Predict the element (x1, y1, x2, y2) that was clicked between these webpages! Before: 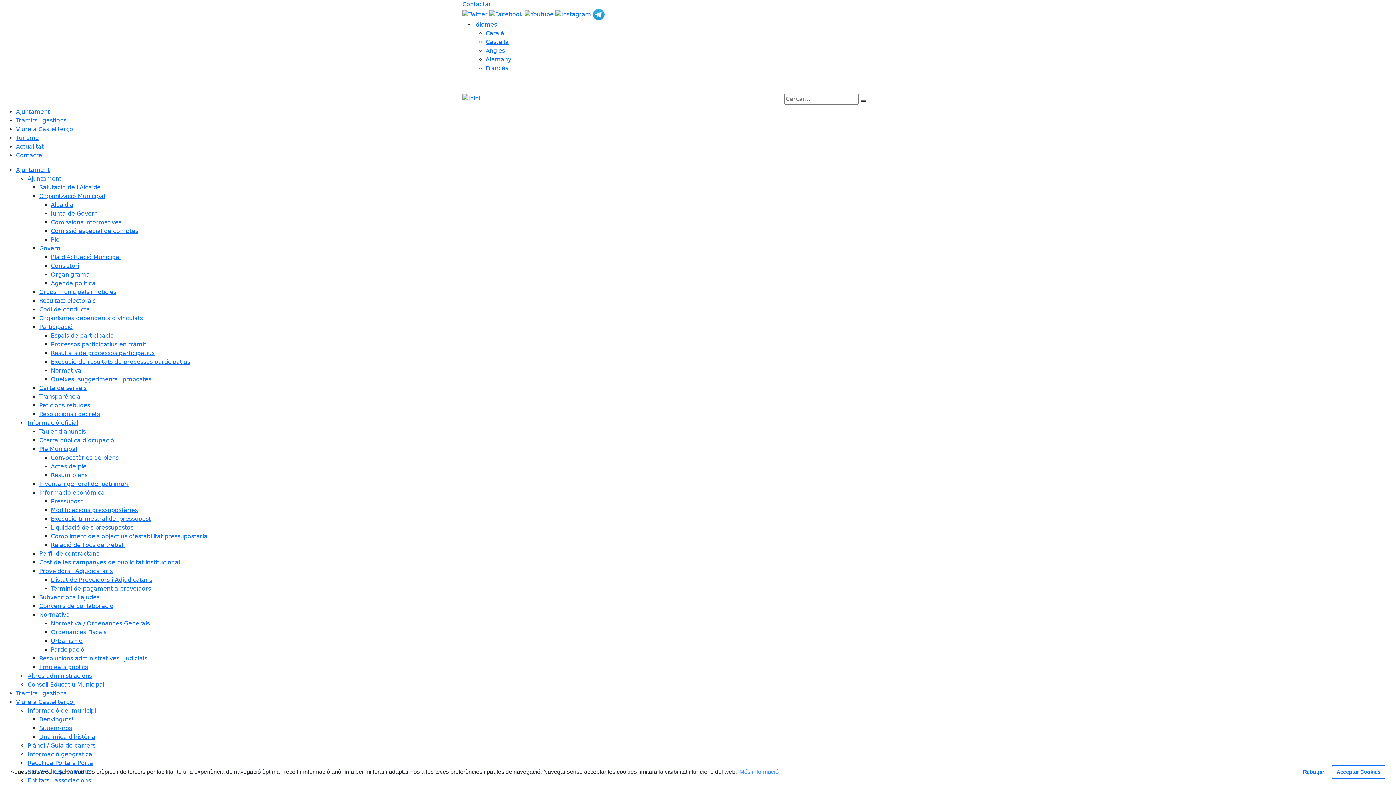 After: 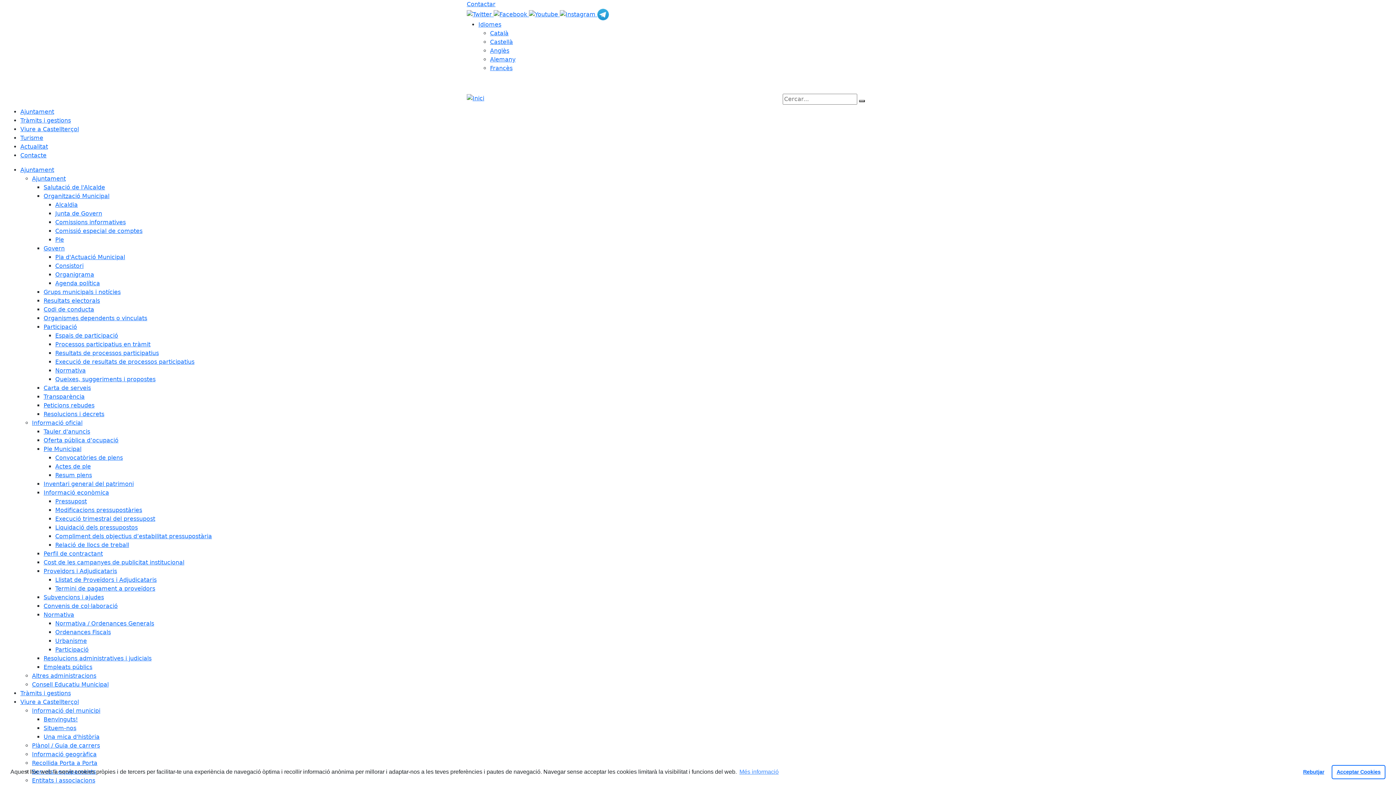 Action: bbox: (462, 94, 480, 101)